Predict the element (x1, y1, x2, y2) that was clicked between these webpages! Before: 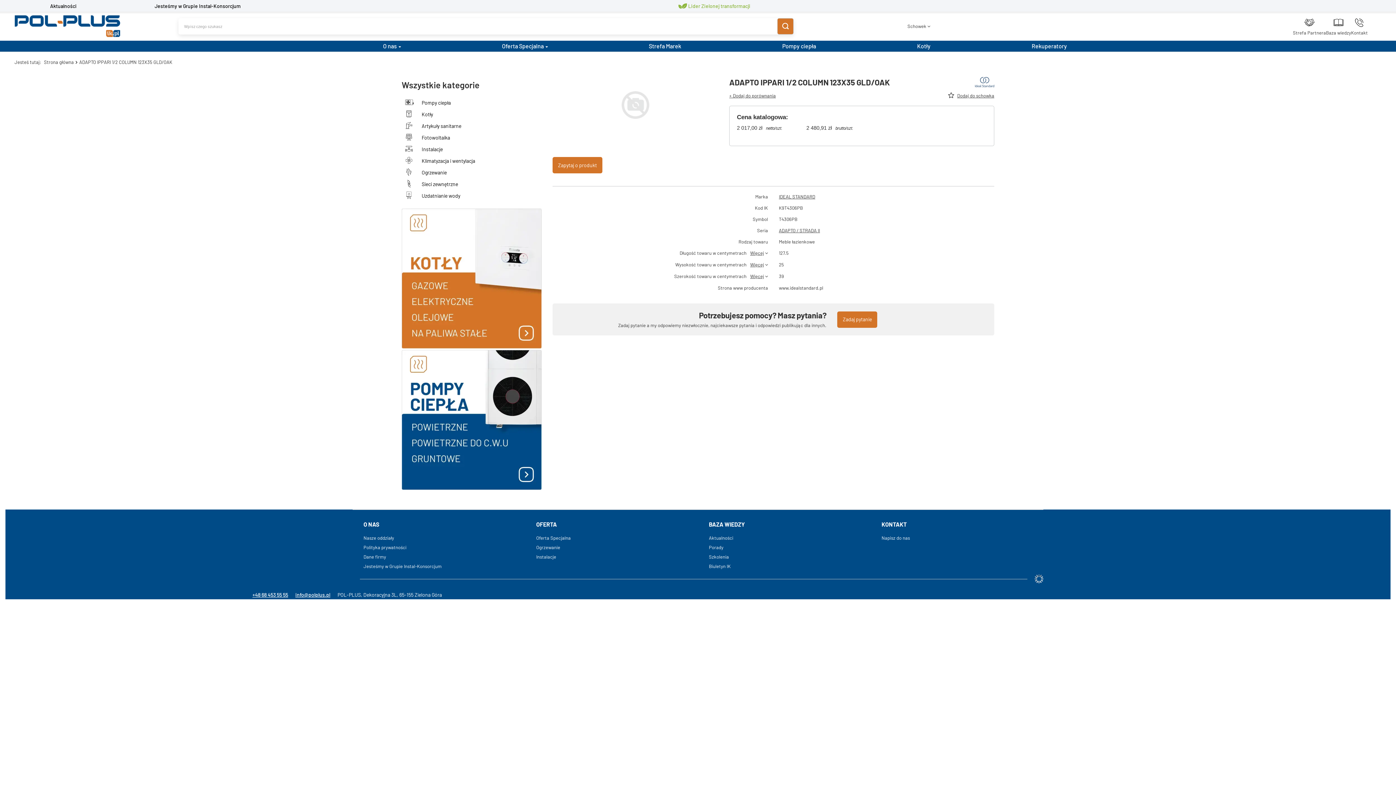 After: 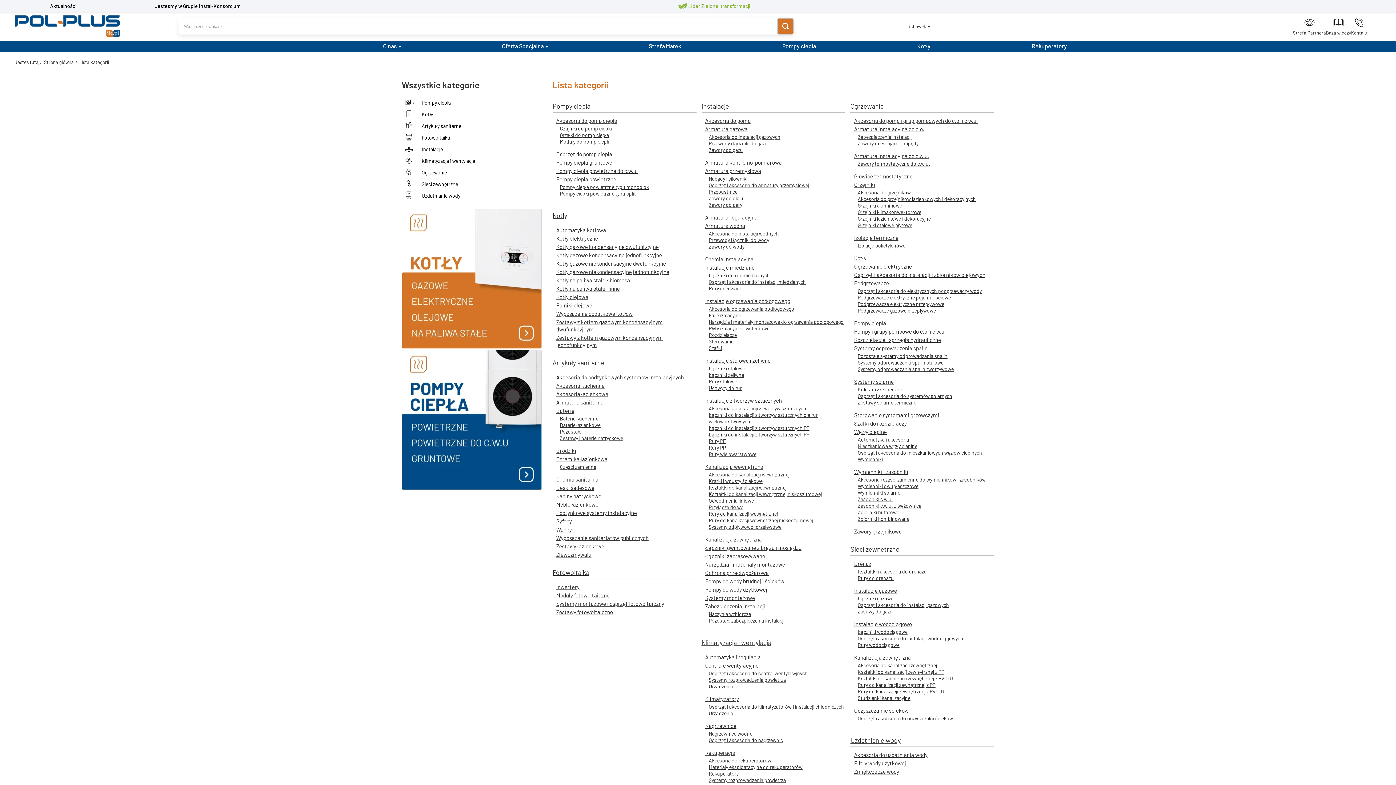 Action: bbox: (536, 521, 685, 528) label: OFERTA